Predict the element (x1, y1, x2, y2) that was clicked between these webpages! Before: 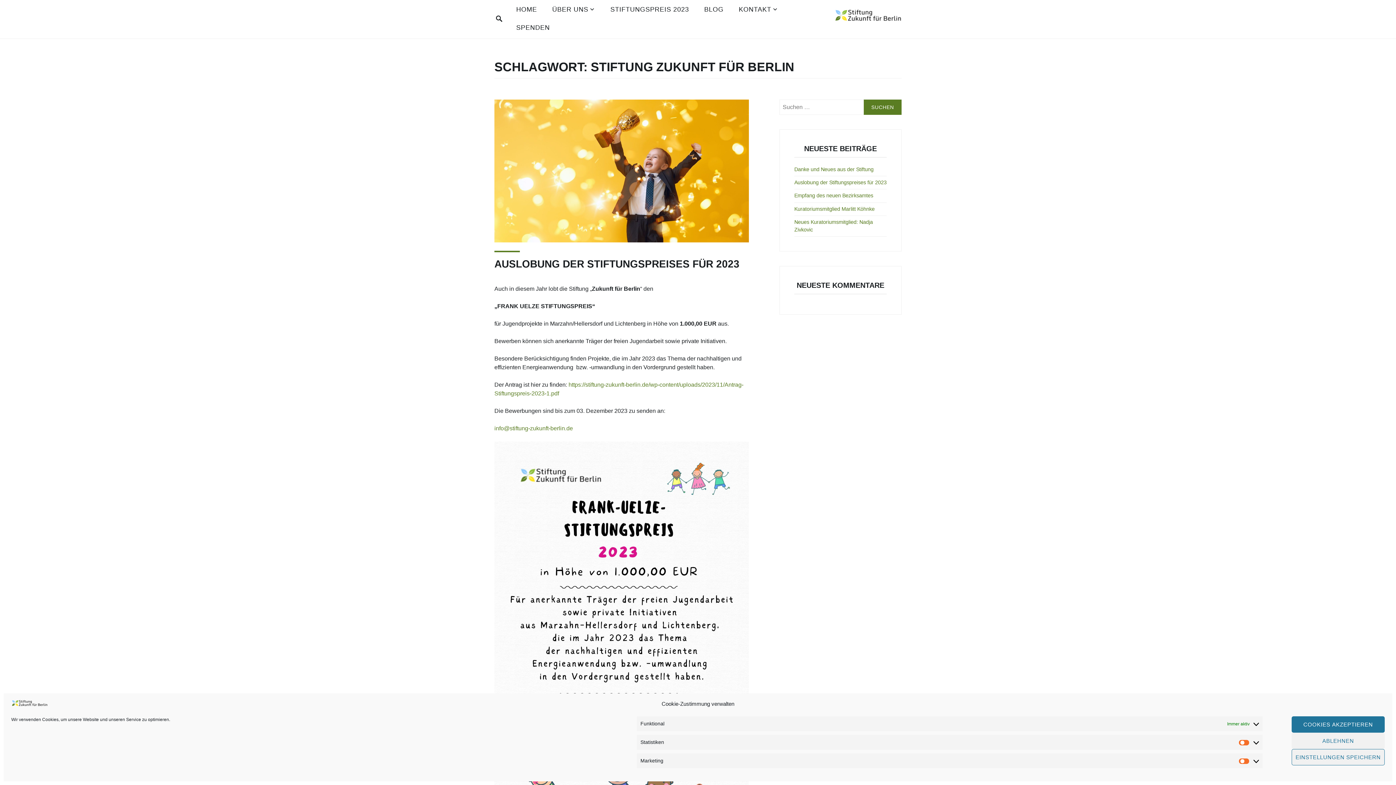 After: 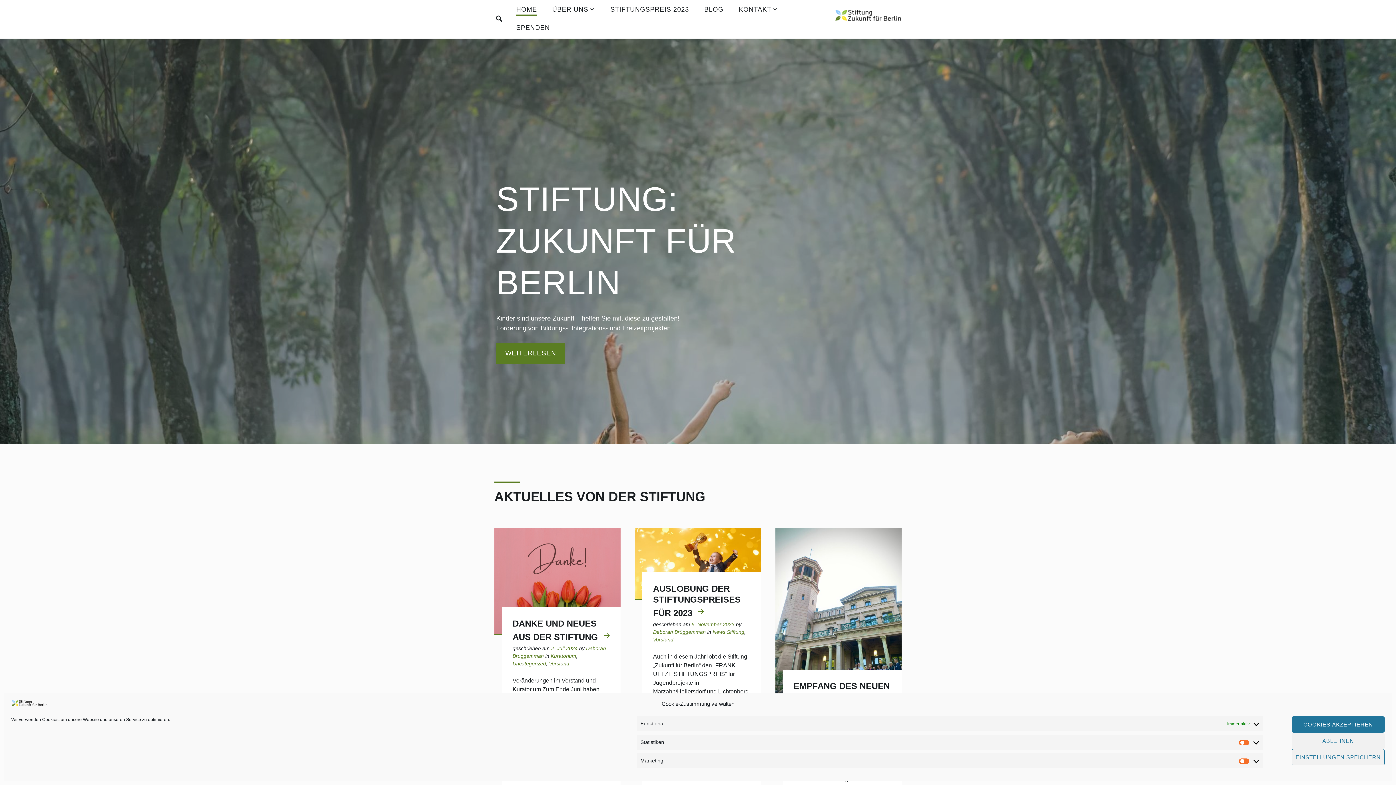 Action: bbox: (516, 4, 537, 15) label: HOME